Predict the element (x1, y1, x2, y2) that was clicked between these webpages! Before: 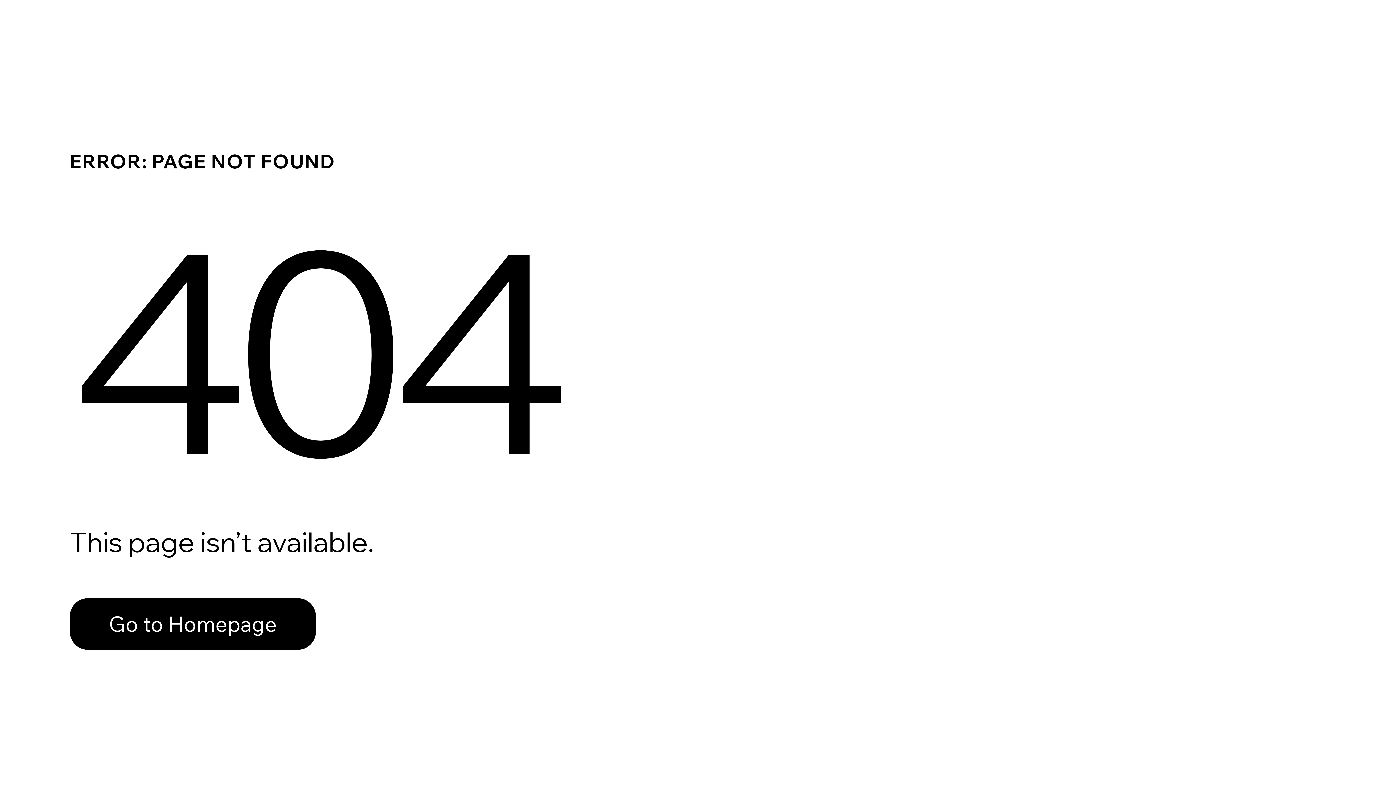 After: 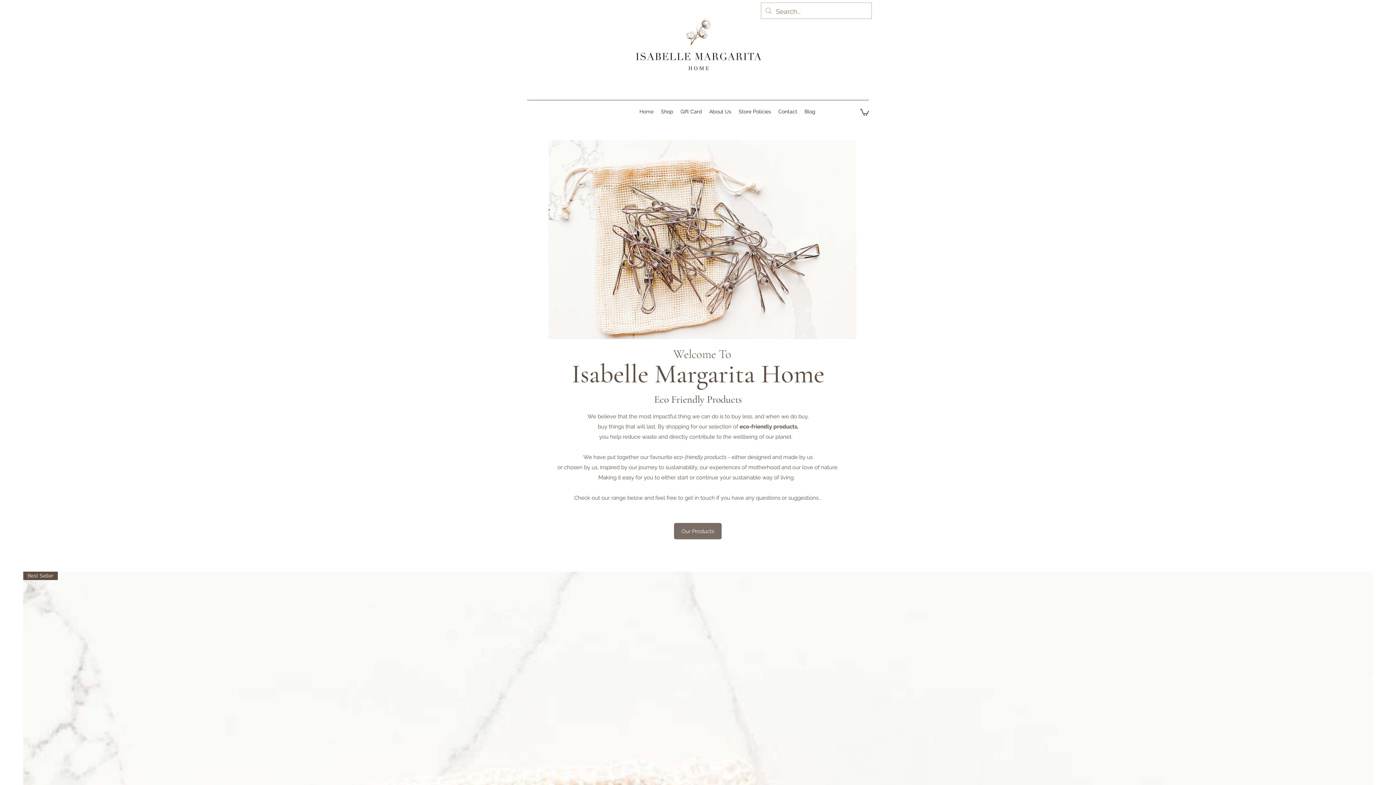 Action: bbox: (69, 582, 768, 659) label: Go to Homepage